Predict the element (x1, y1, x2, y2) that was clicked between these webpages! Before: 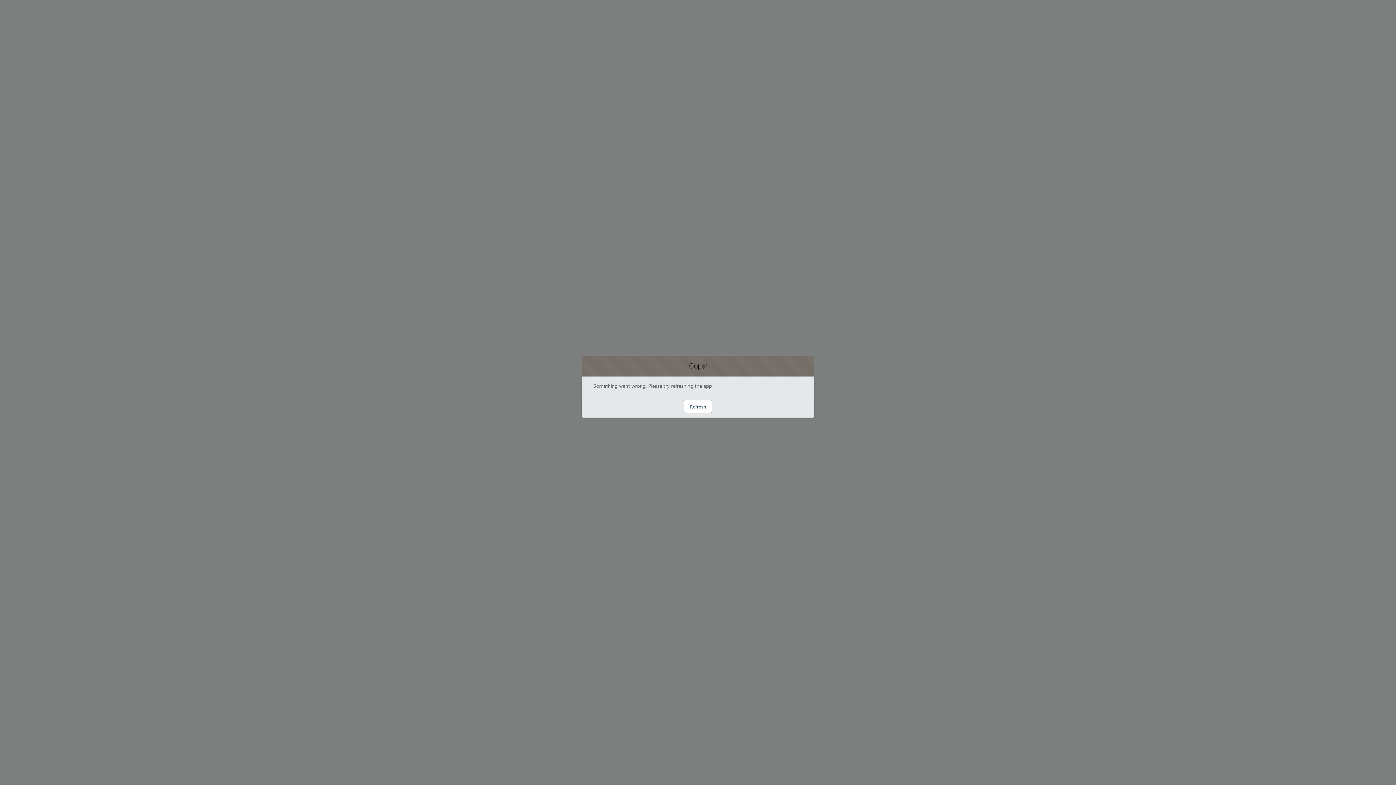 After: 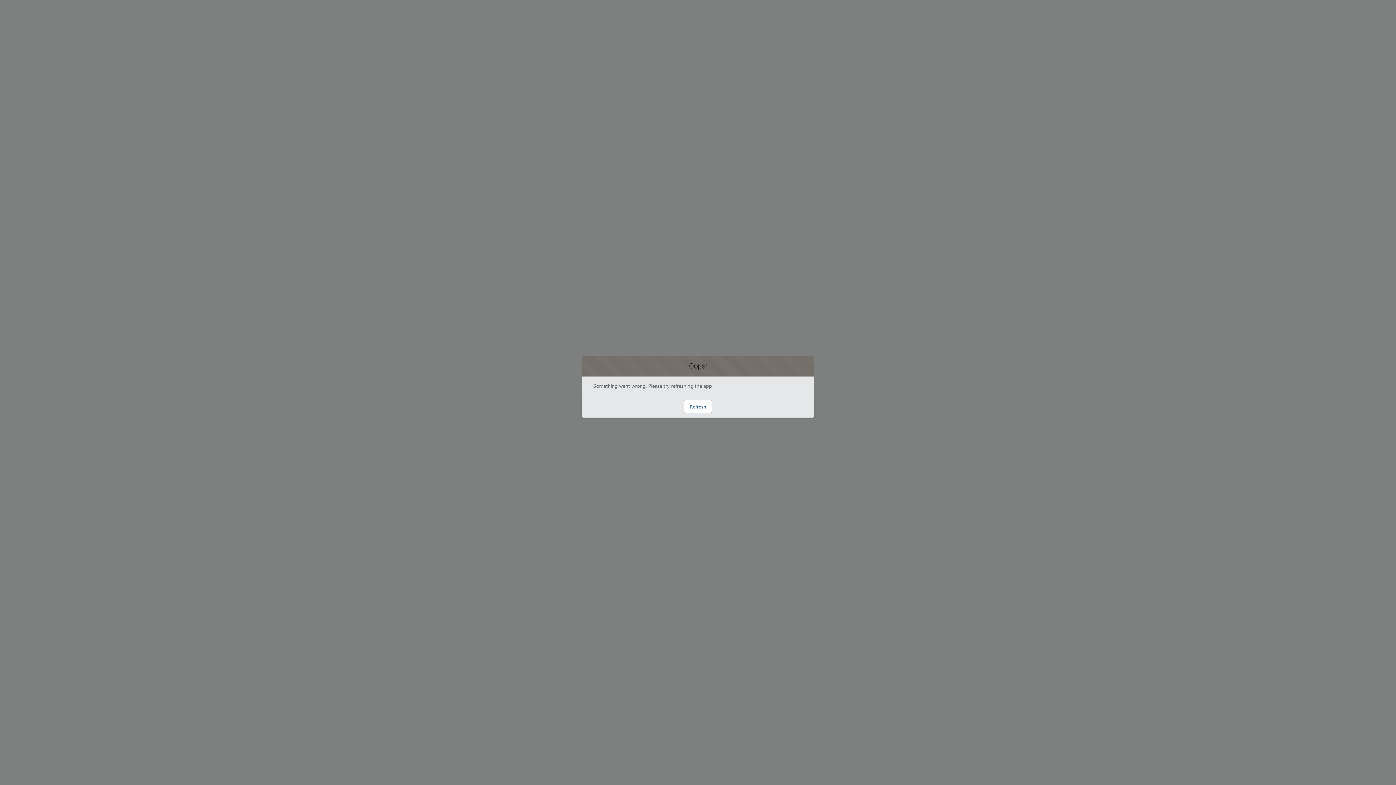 Action: bbox: (684, 400, 712, 413) label: Refresh